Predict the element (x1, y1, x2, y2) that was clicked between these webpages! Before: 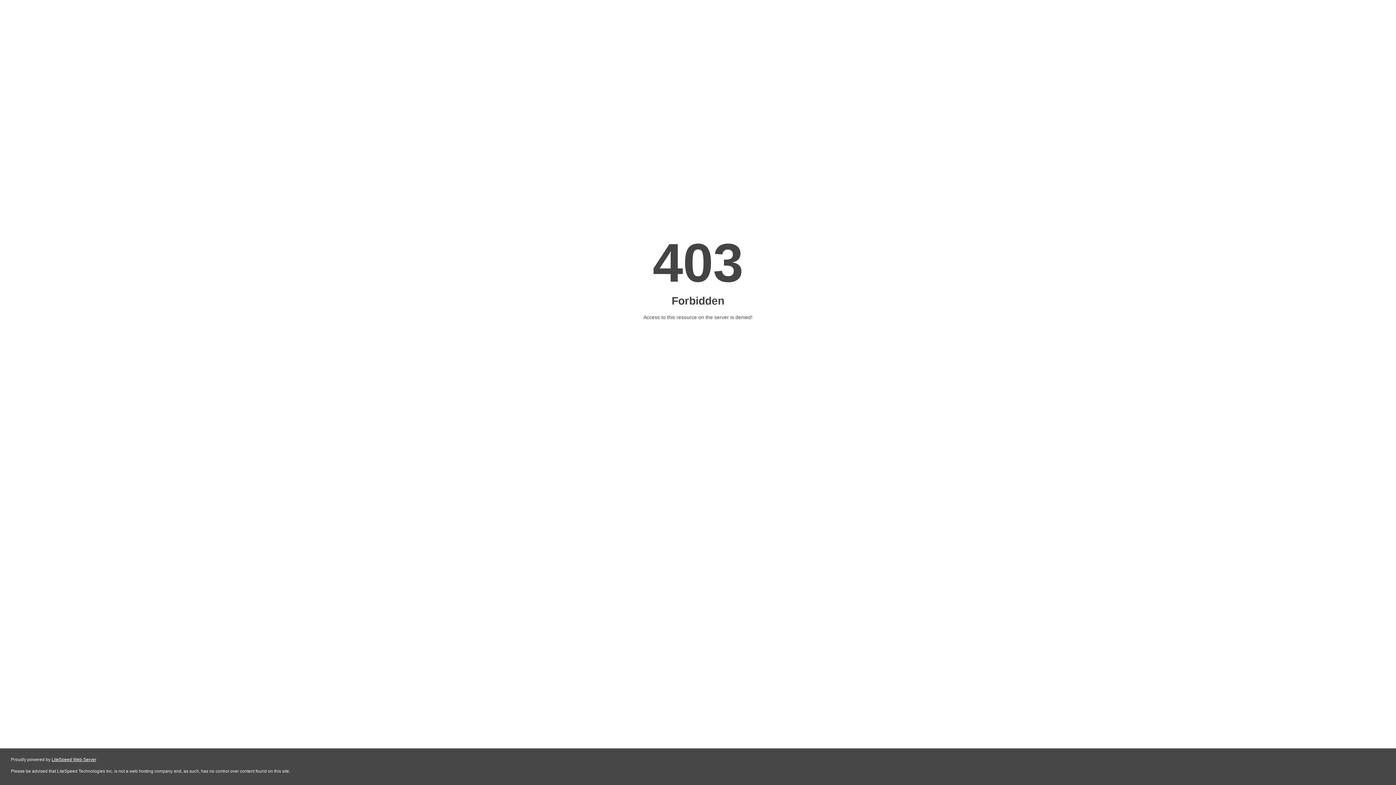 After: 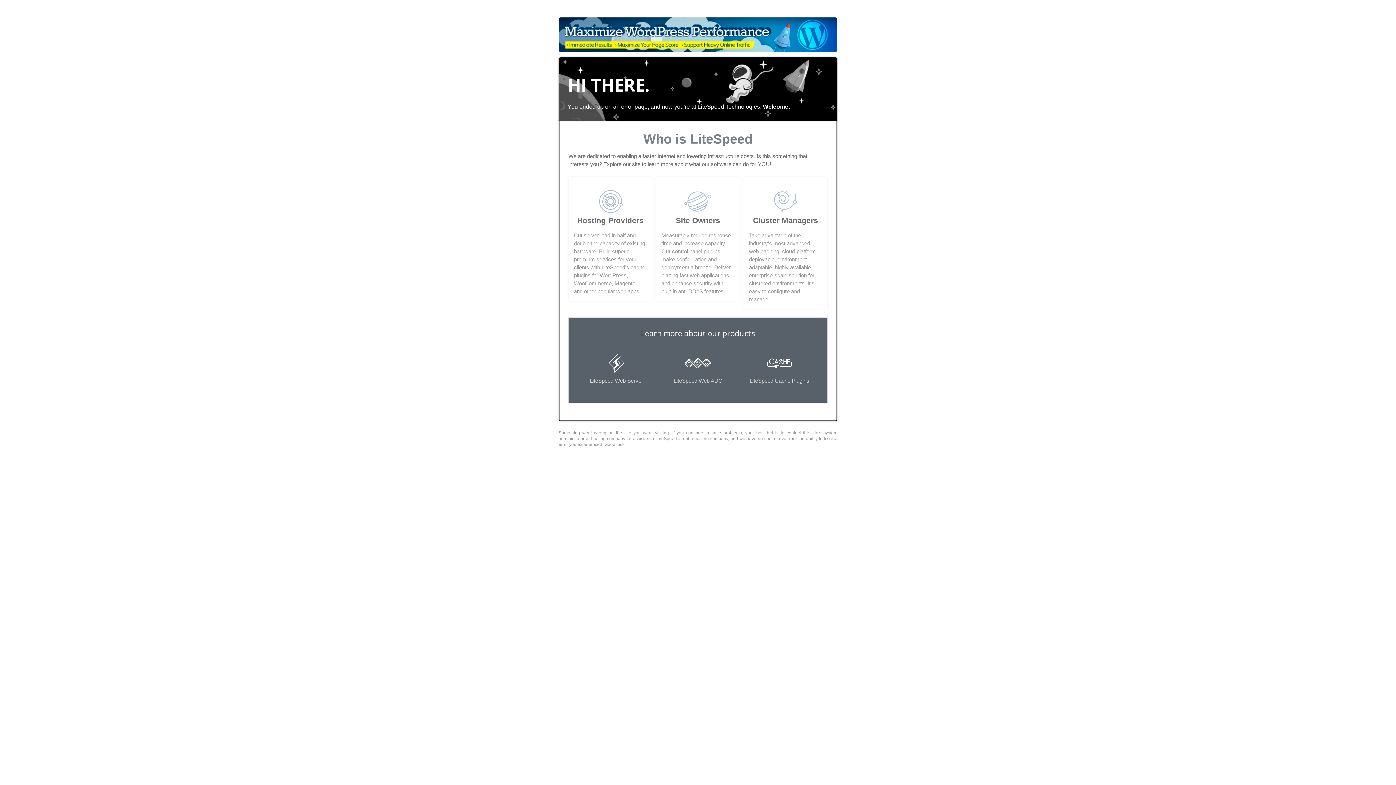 Action: bbox: (51, 757, 96, 762) label: LiteSpeed Web Server